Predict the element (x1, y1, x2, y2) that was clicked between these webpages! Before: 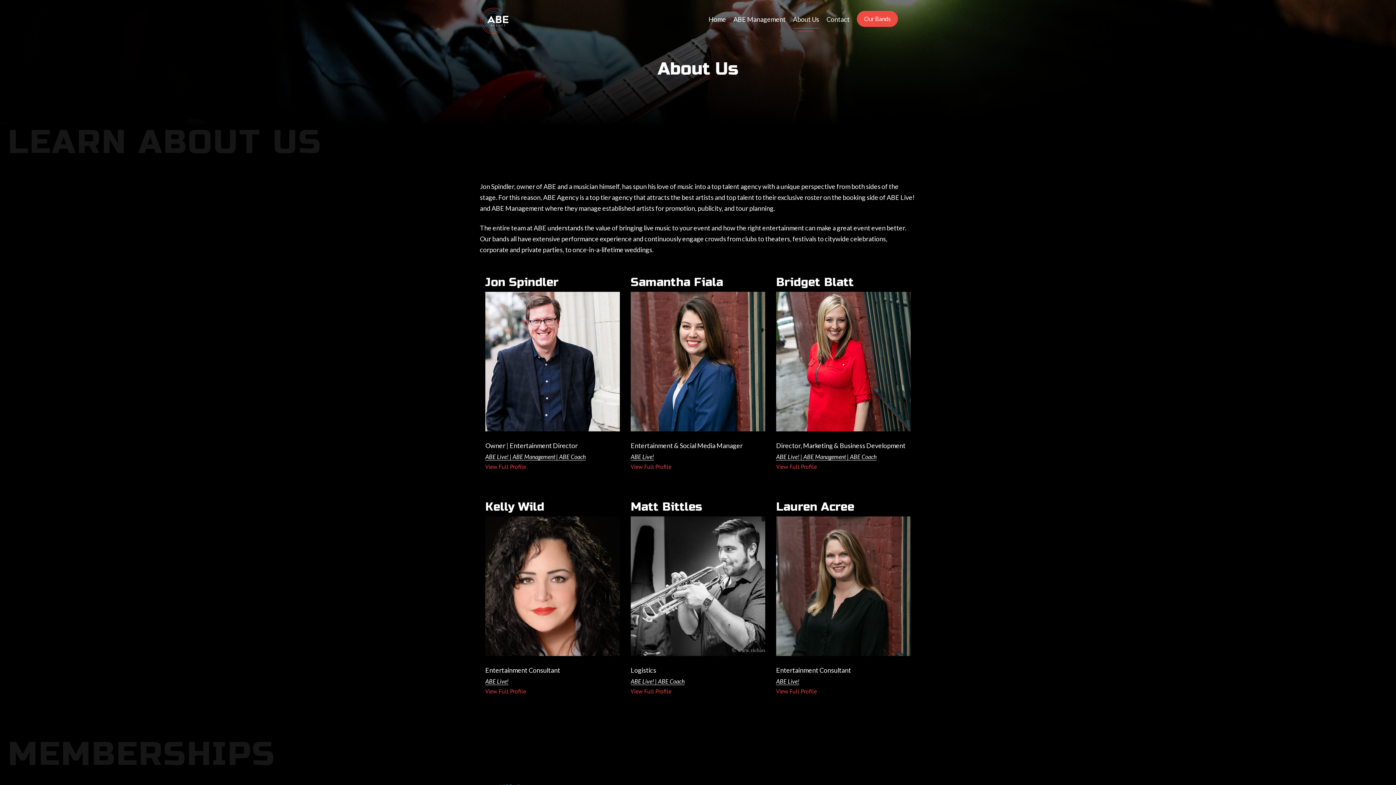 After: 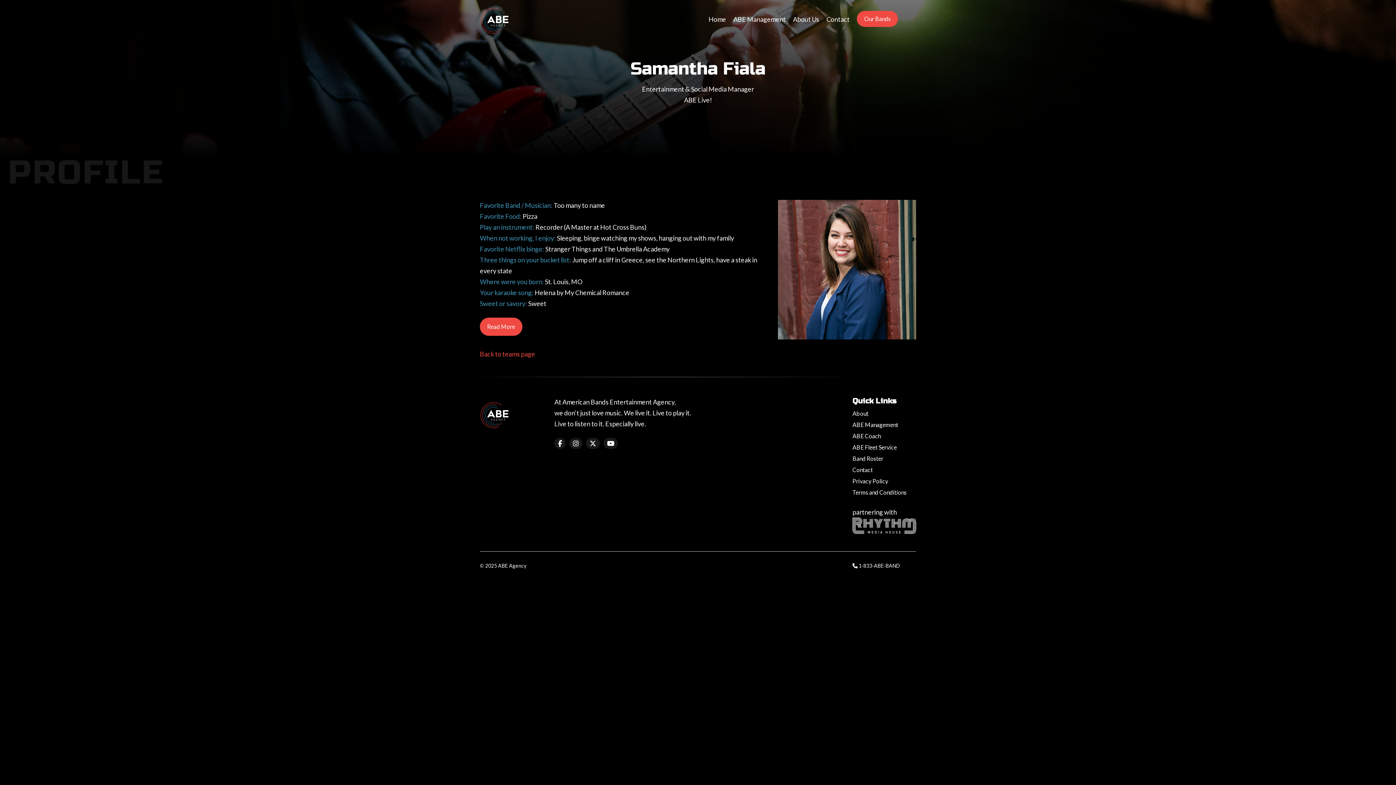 Action: bbox: (630, 463, 671, 470) label: View Full Profile